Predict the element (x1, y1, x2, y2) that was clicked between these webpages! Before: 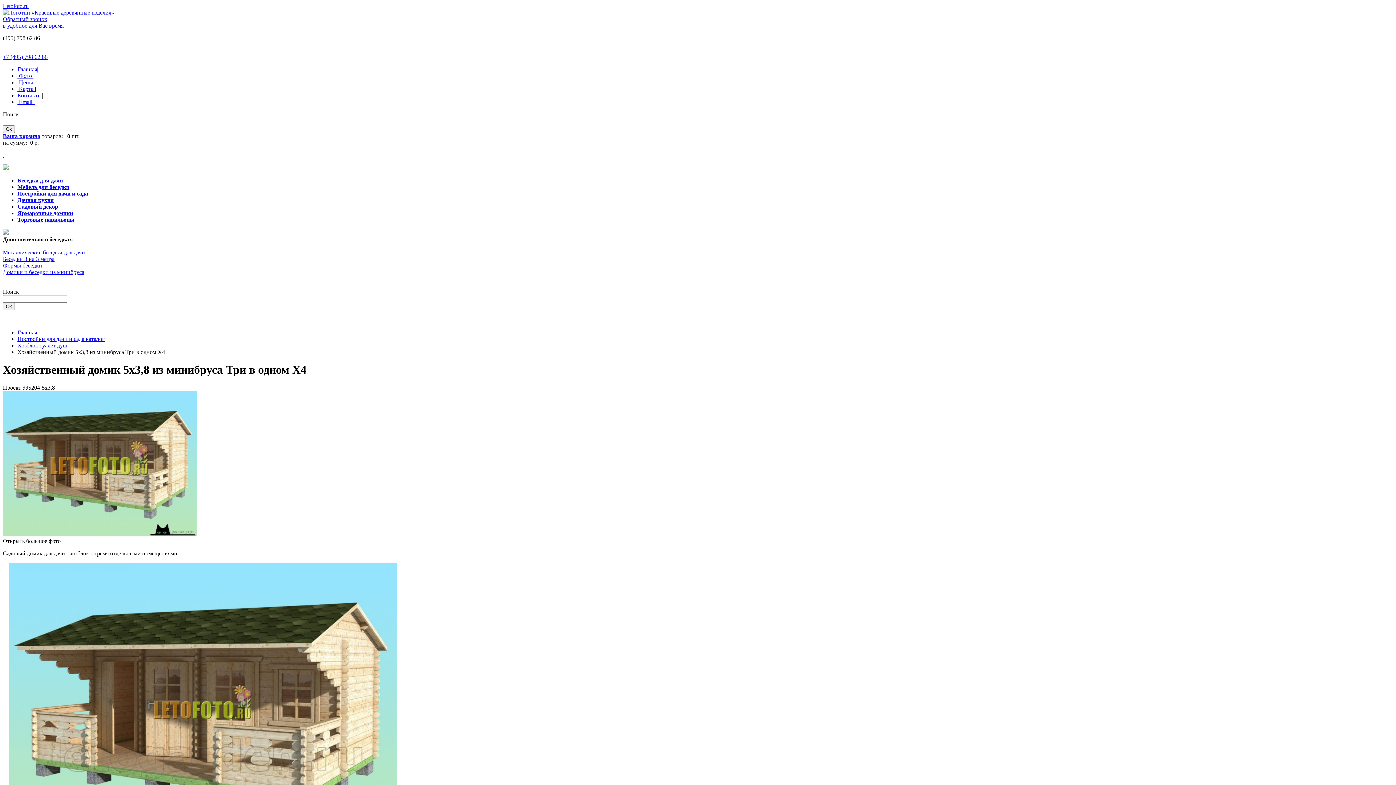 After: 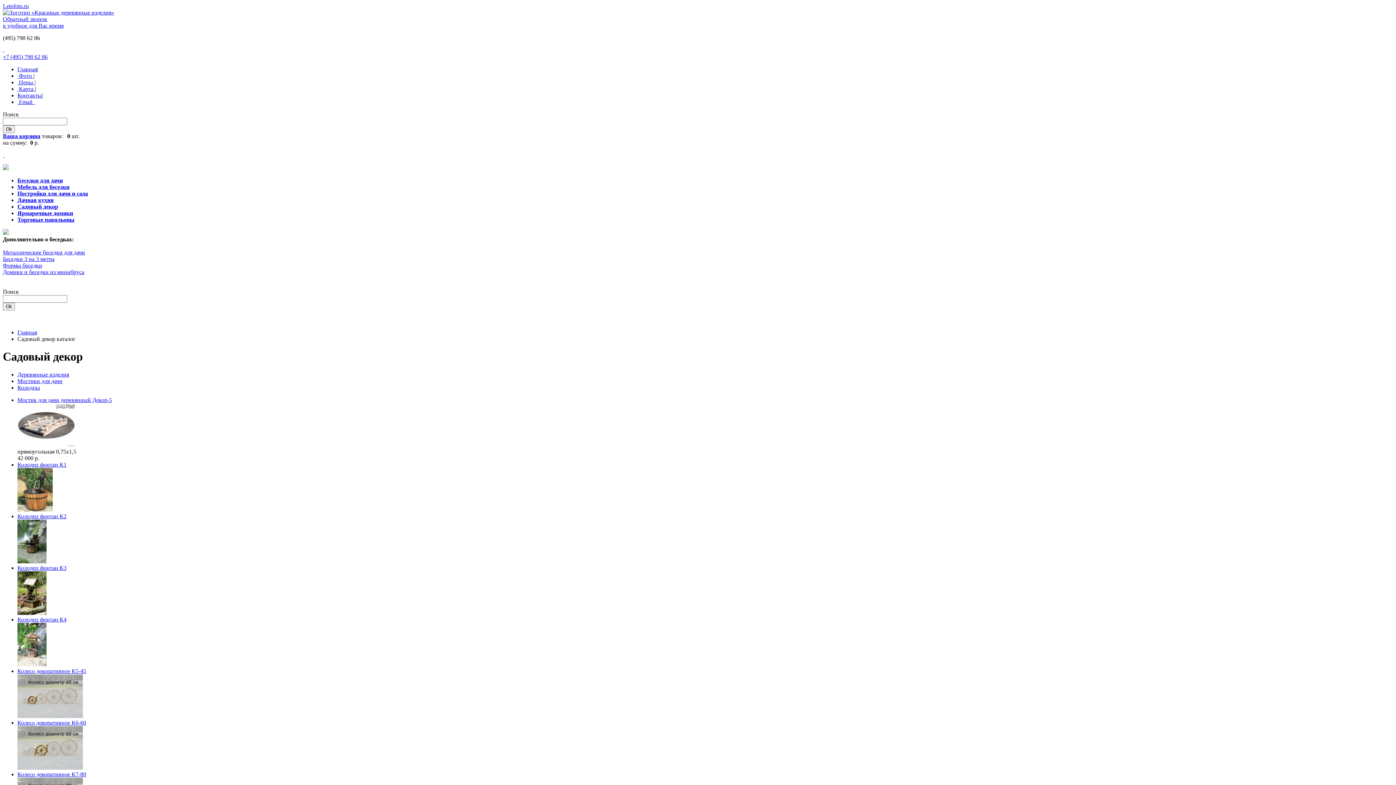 Action: bbox: (17, 203, 58, 209) label: Садовый декор